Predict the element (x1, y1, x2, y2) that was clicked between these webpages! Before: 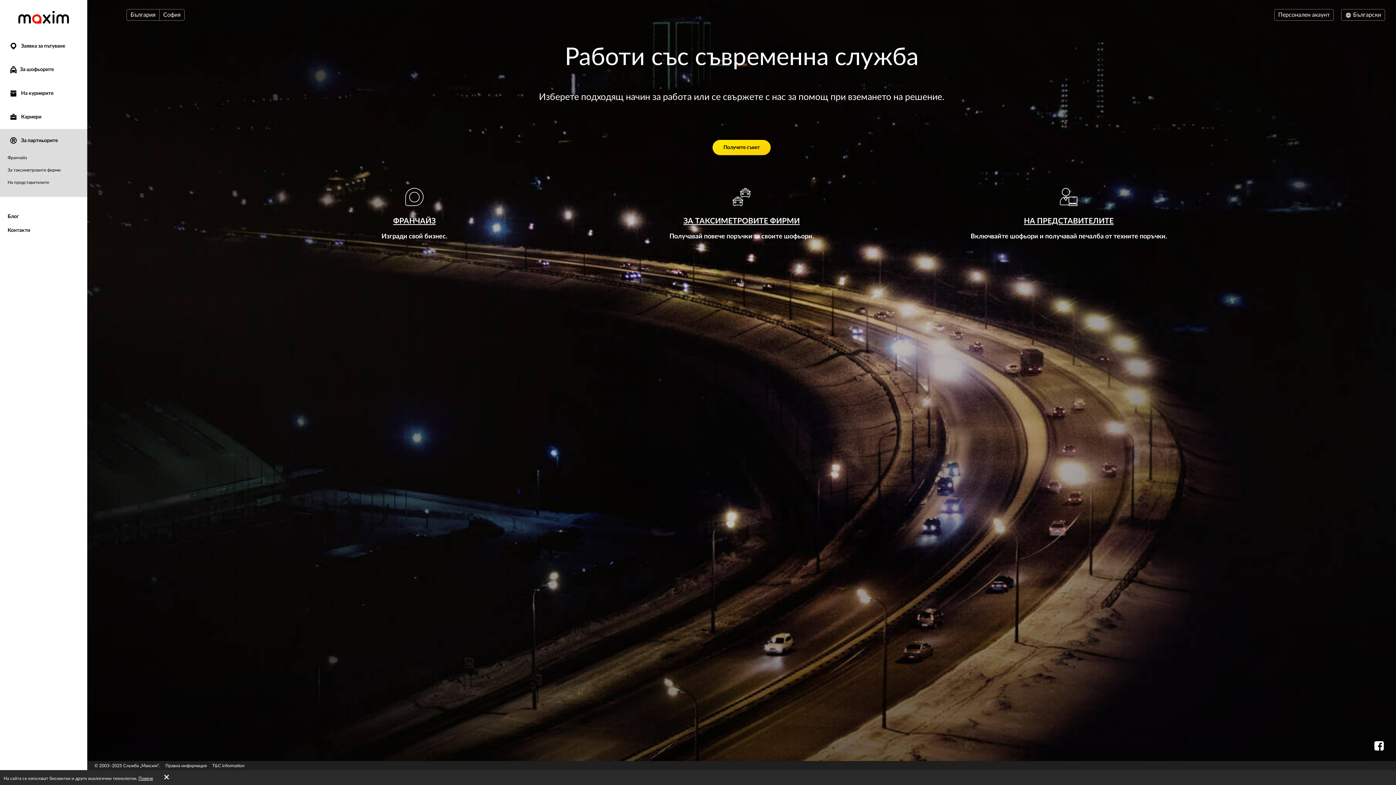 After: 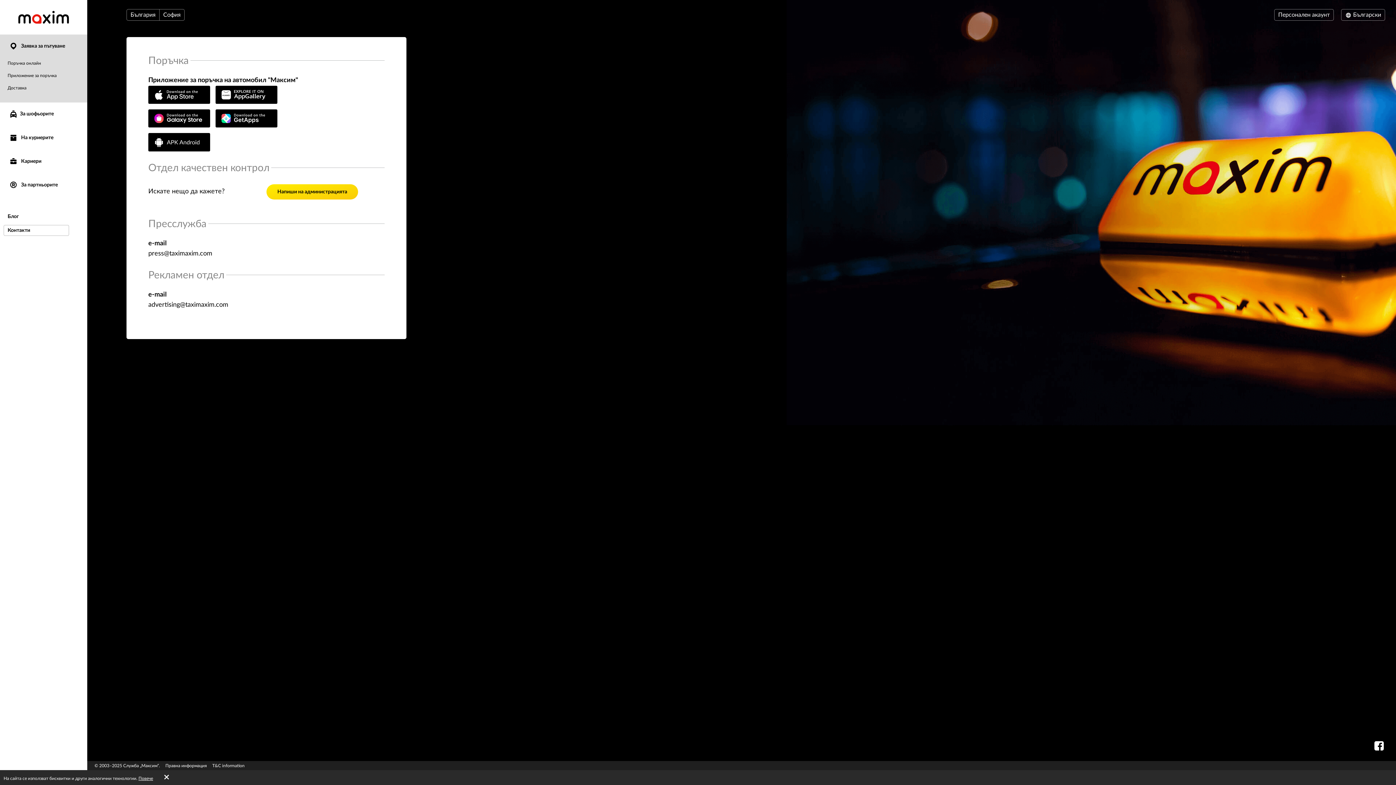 Action: bbox: (3, 225, 69, 236) label: Контакти